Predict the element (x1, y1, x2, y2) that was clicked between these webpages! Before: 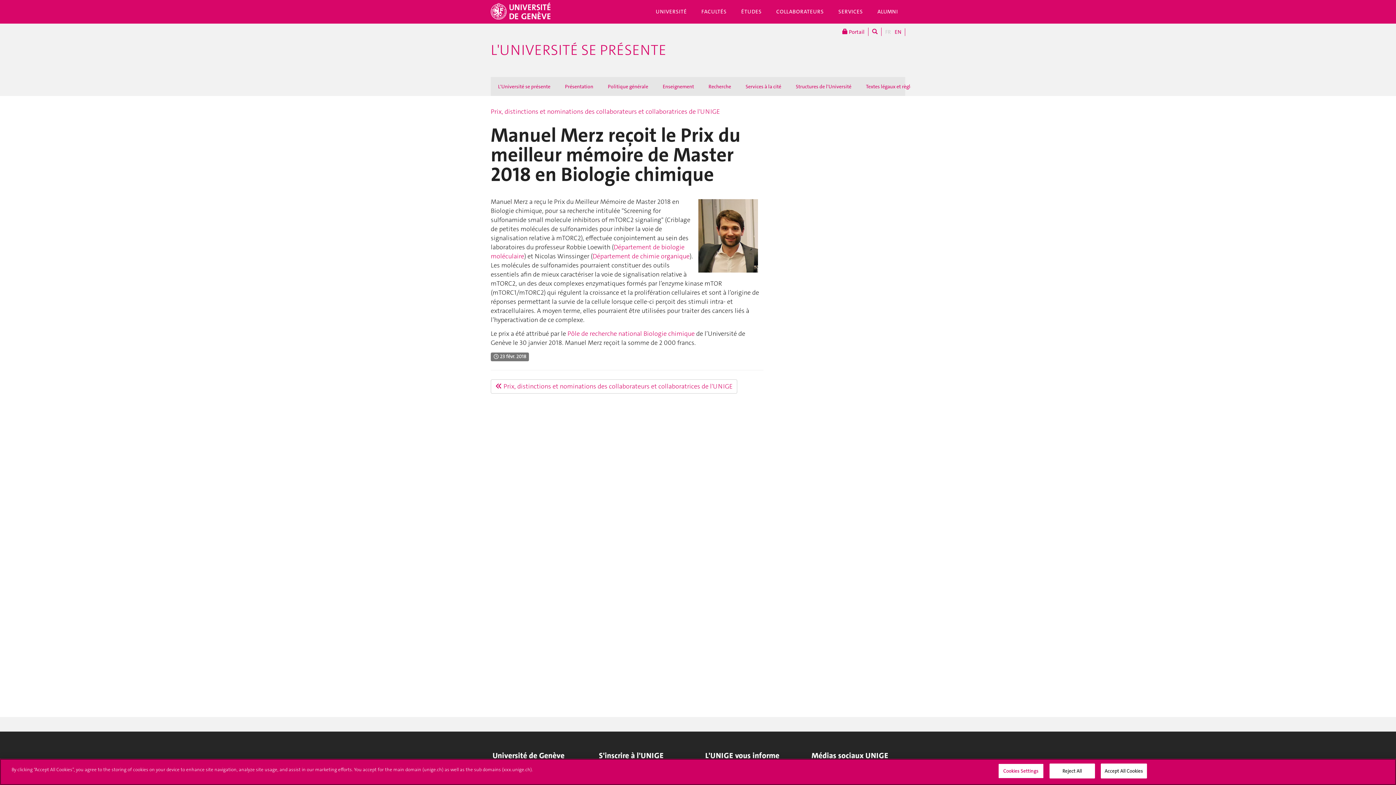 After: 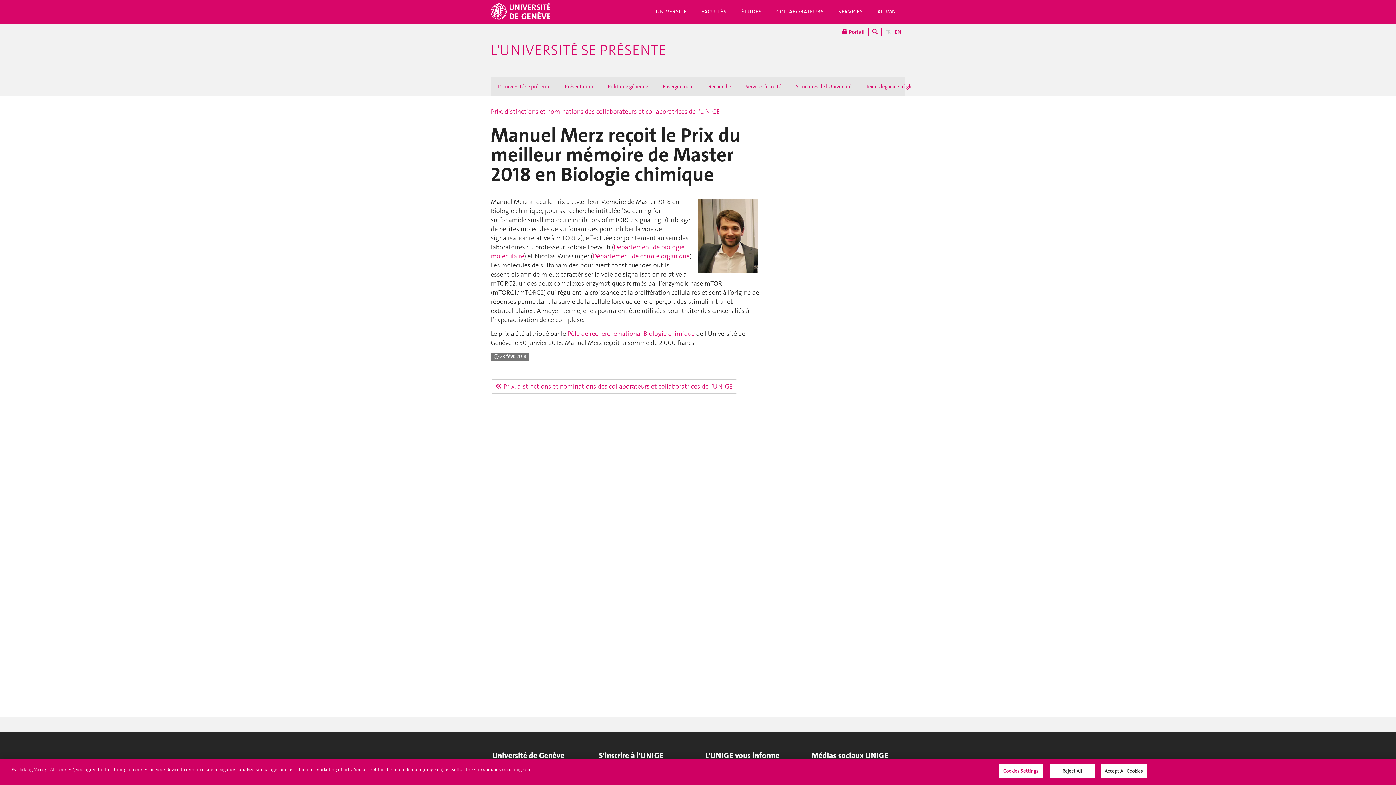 Action: label:  Portail bbox: (838, 27, 868, 36)